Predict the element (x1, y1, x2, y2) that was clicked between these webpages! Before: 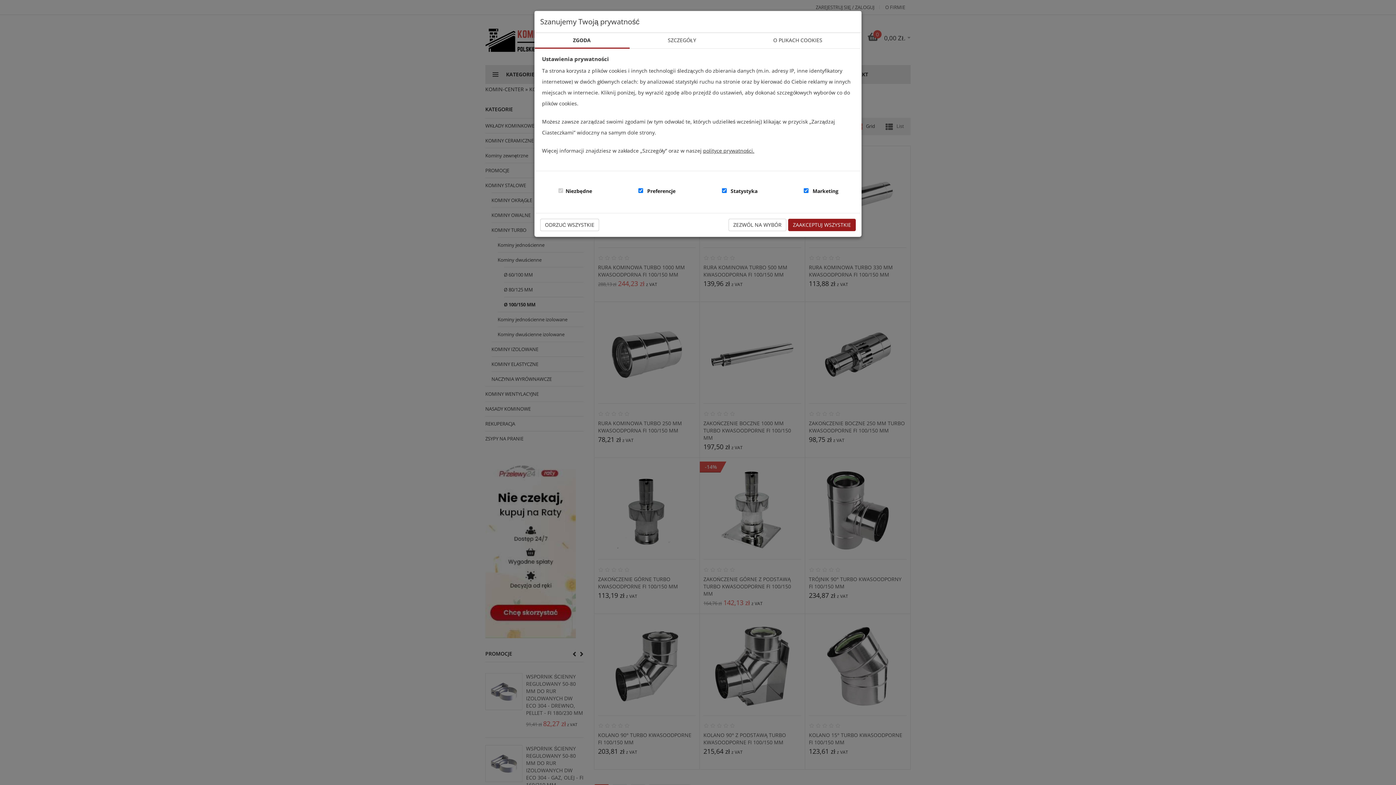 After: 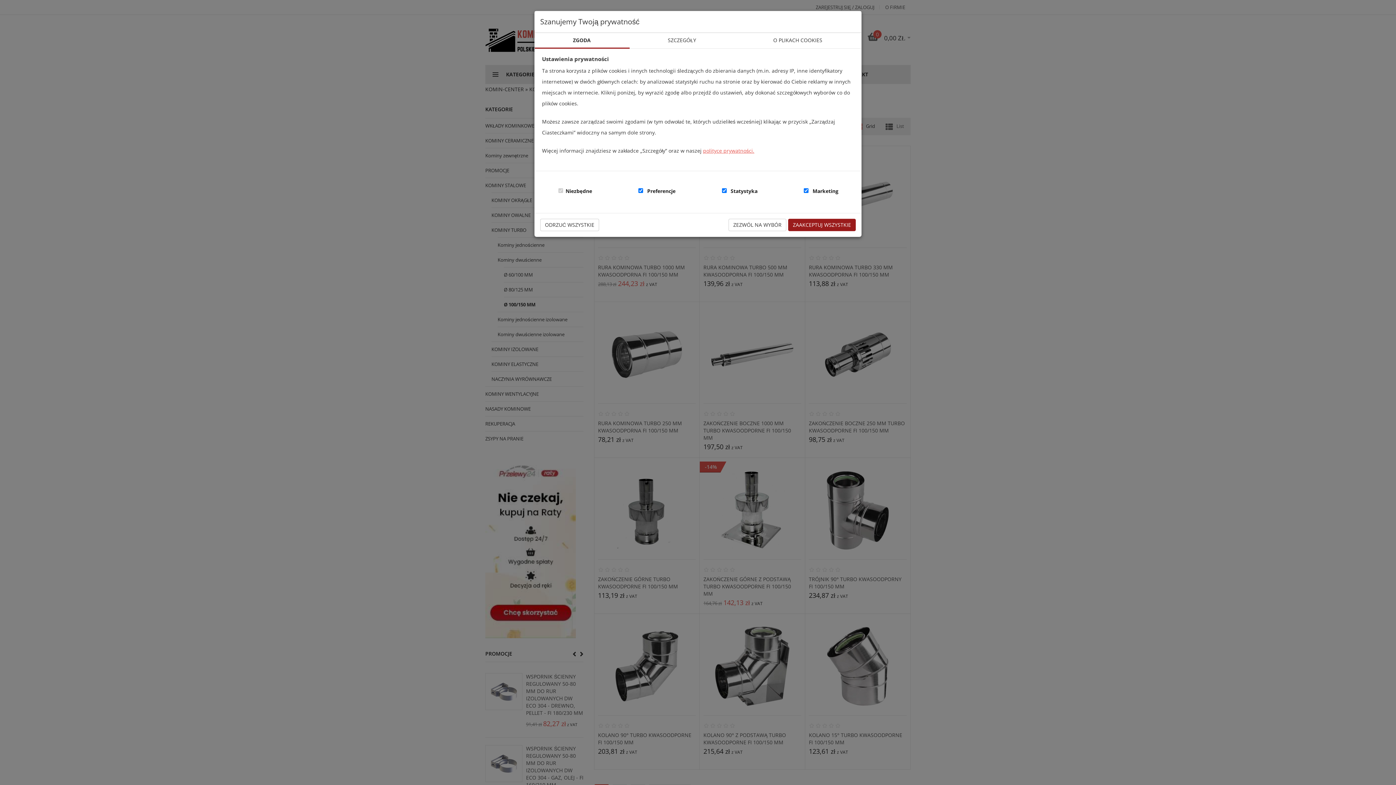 Action: label: polityce prywatności. bbox: (703, 147, 754, 154)